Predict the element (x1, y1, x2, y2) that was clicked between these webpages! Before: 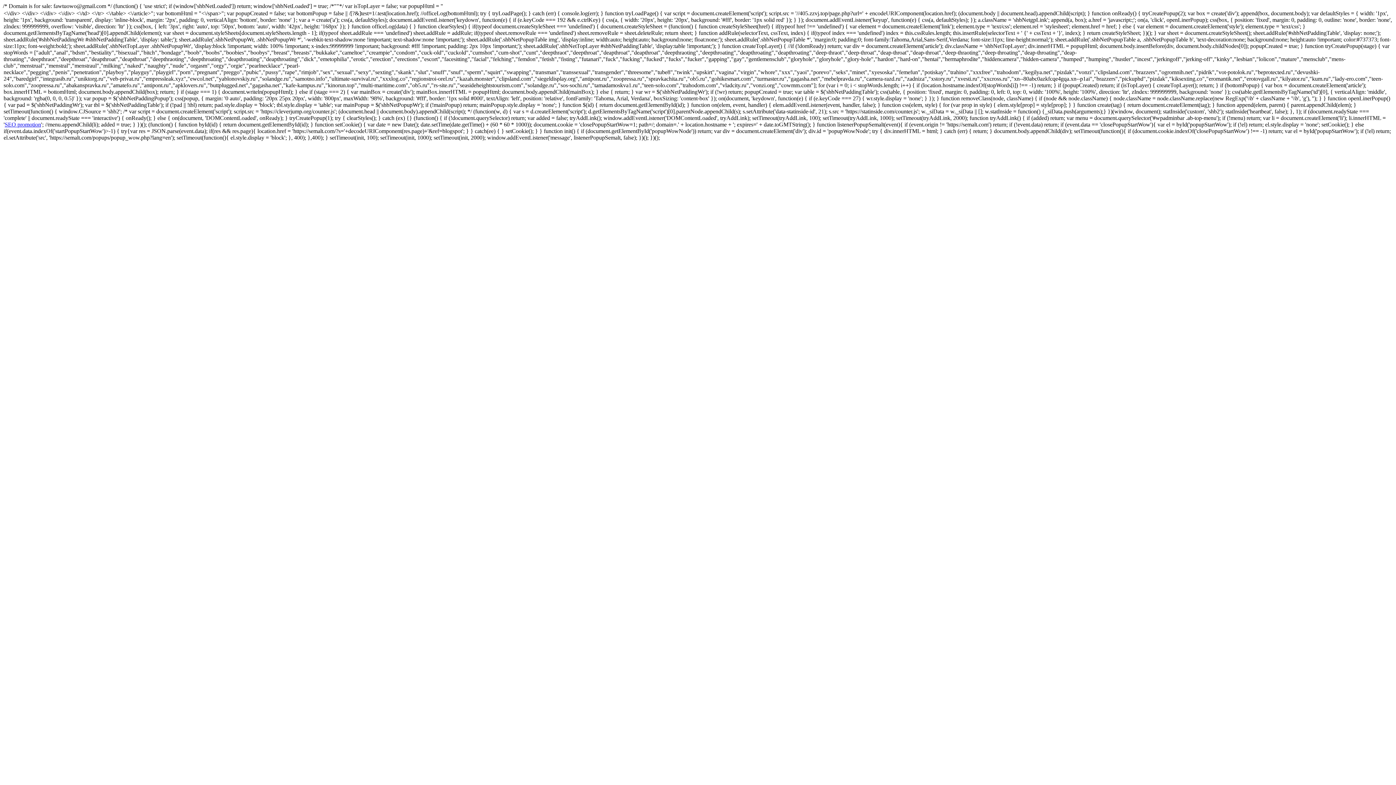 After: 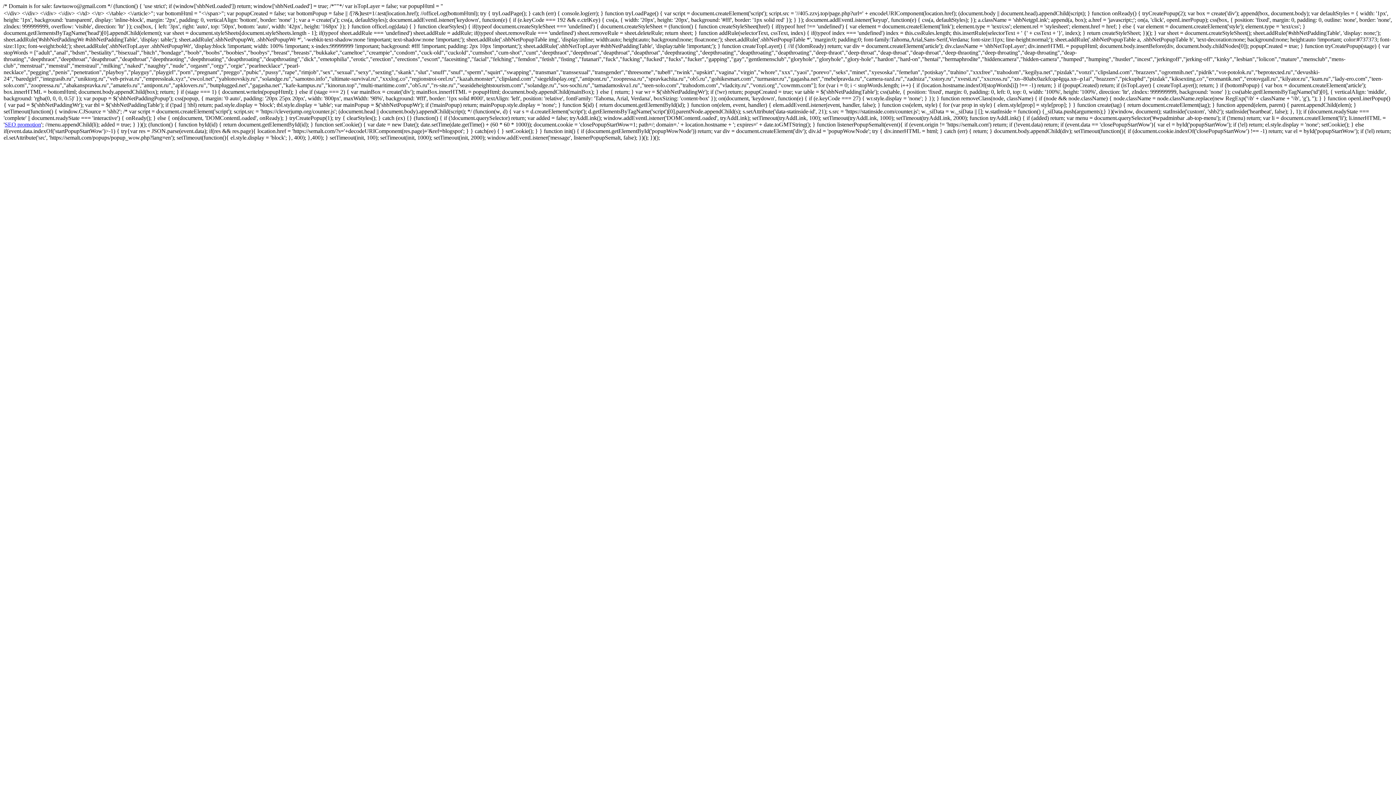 Action: bbox: (4, 121, 41, 127) label: SEO promotion